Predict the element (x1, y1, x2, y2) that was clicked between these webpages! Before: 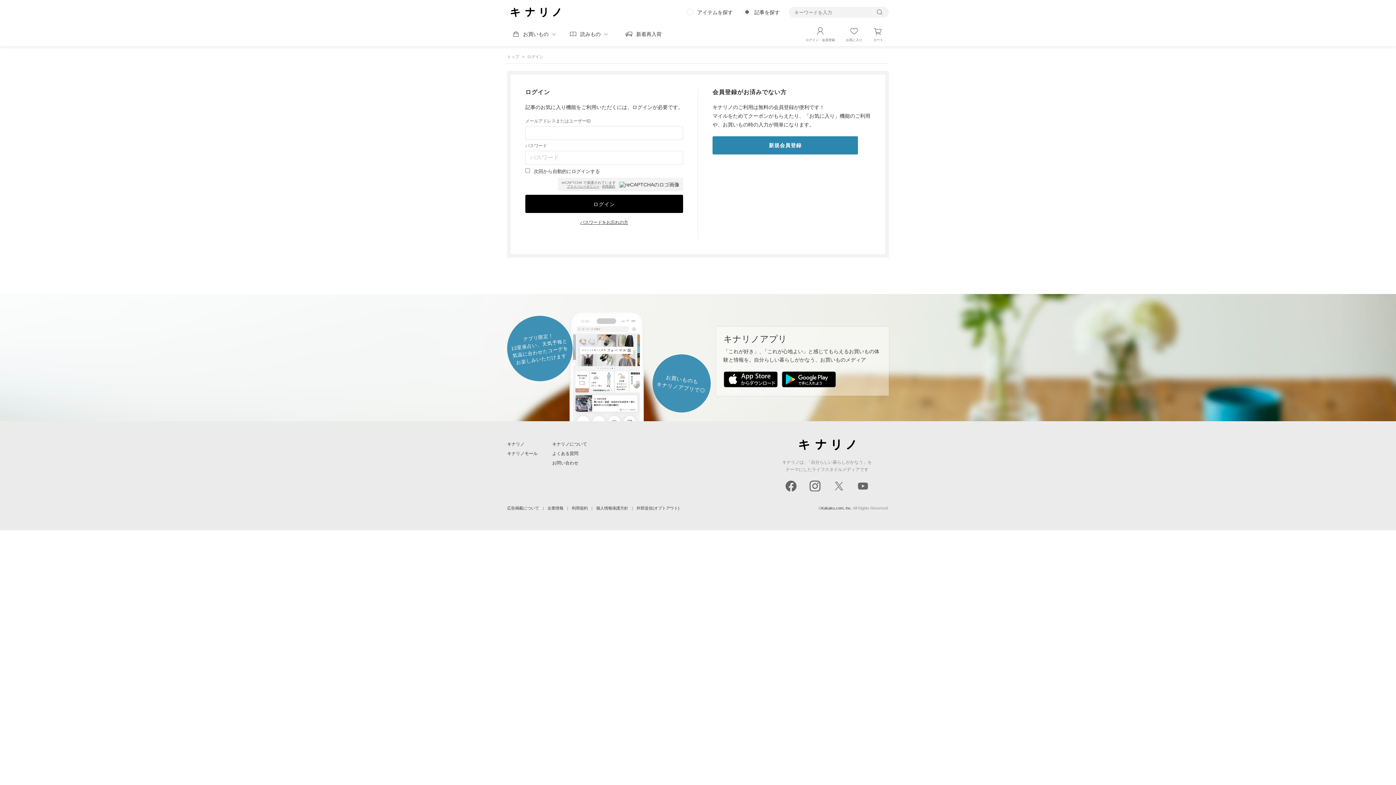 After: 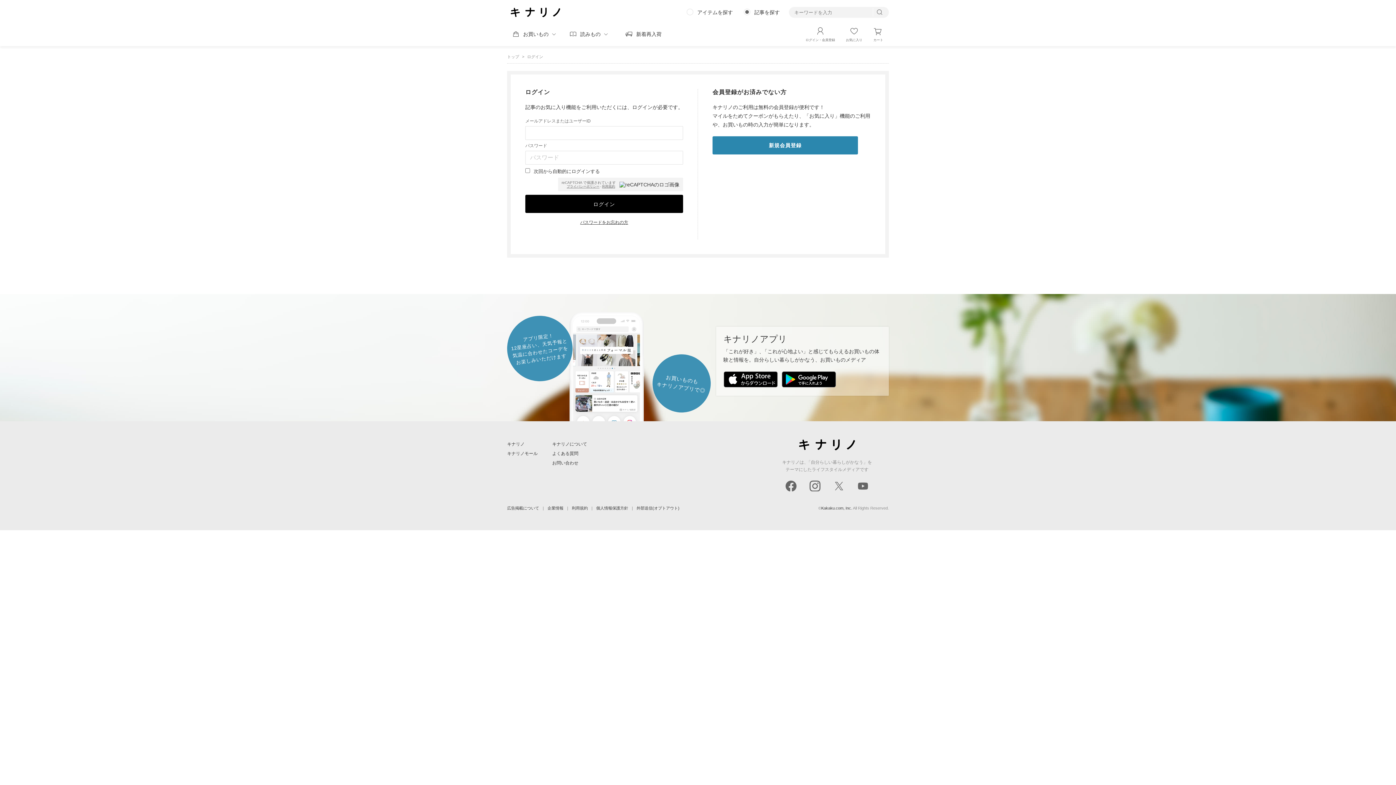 Action: label: お気に入り bbox: (846, 25, 862, 41)